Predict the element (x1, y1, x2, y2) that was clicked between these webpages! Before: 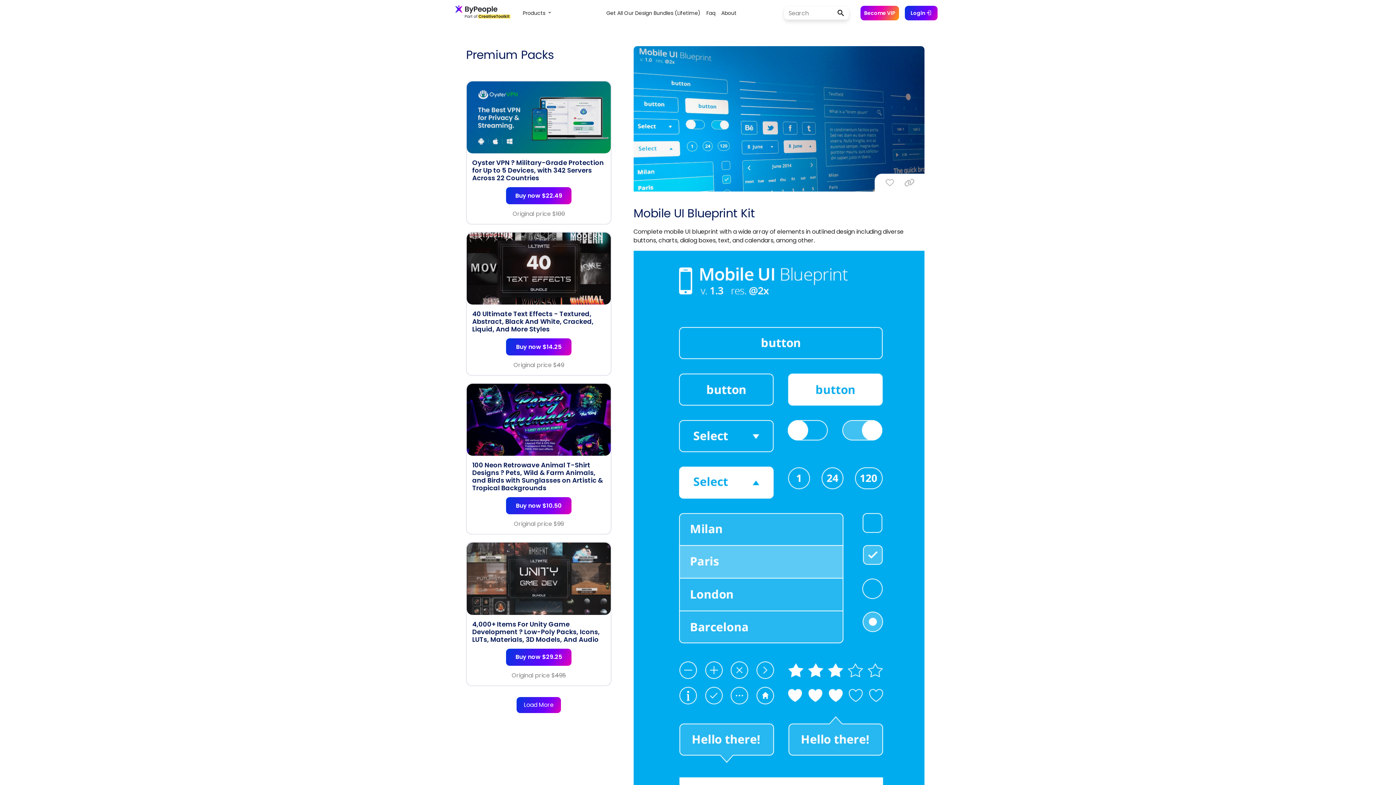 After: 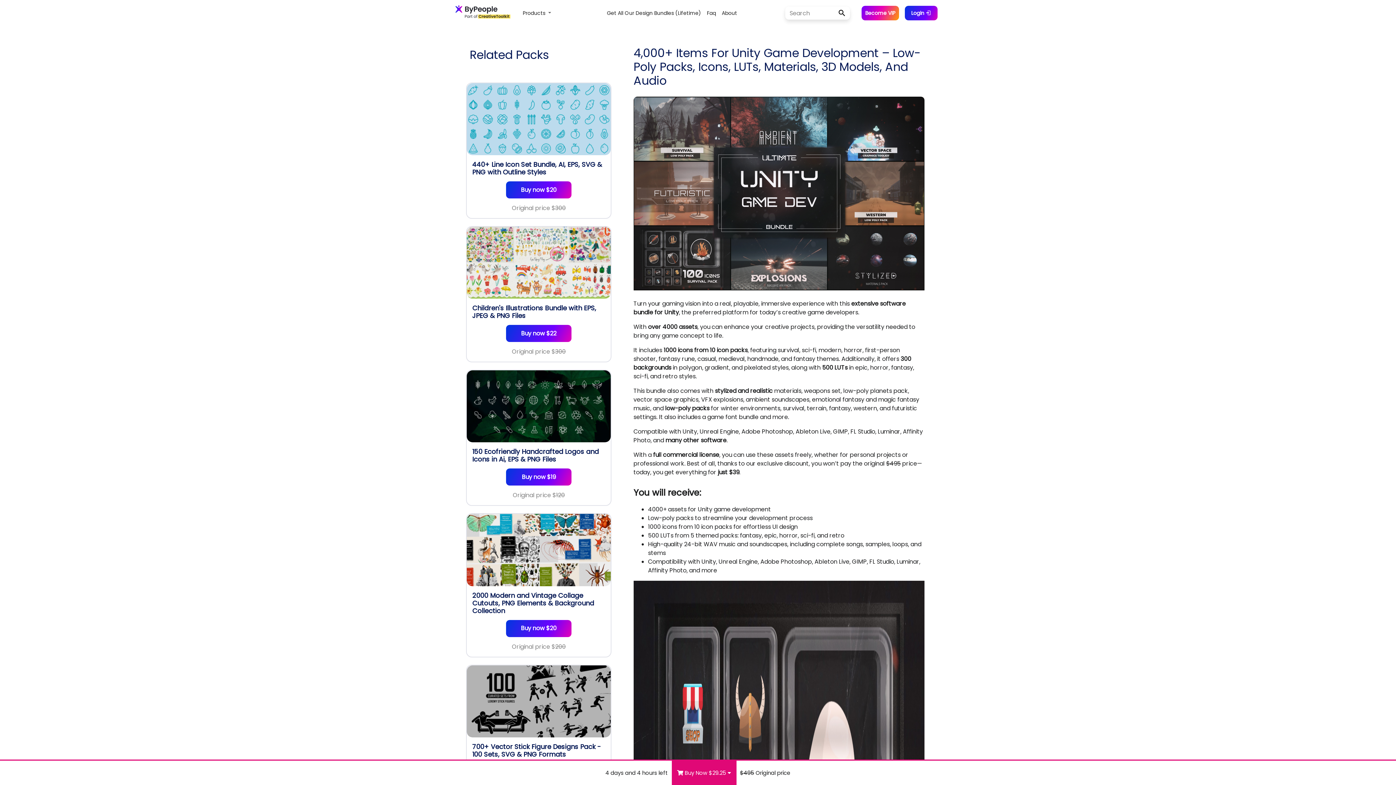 Action: label: 4,000+ Items For Unity Game Development ? Low-Poly Packs, Icons, LUTs, Materials, 3D Models, And Audio
Buy now $29.25

Original price $495 bbox: (472, 620, 605, 680)